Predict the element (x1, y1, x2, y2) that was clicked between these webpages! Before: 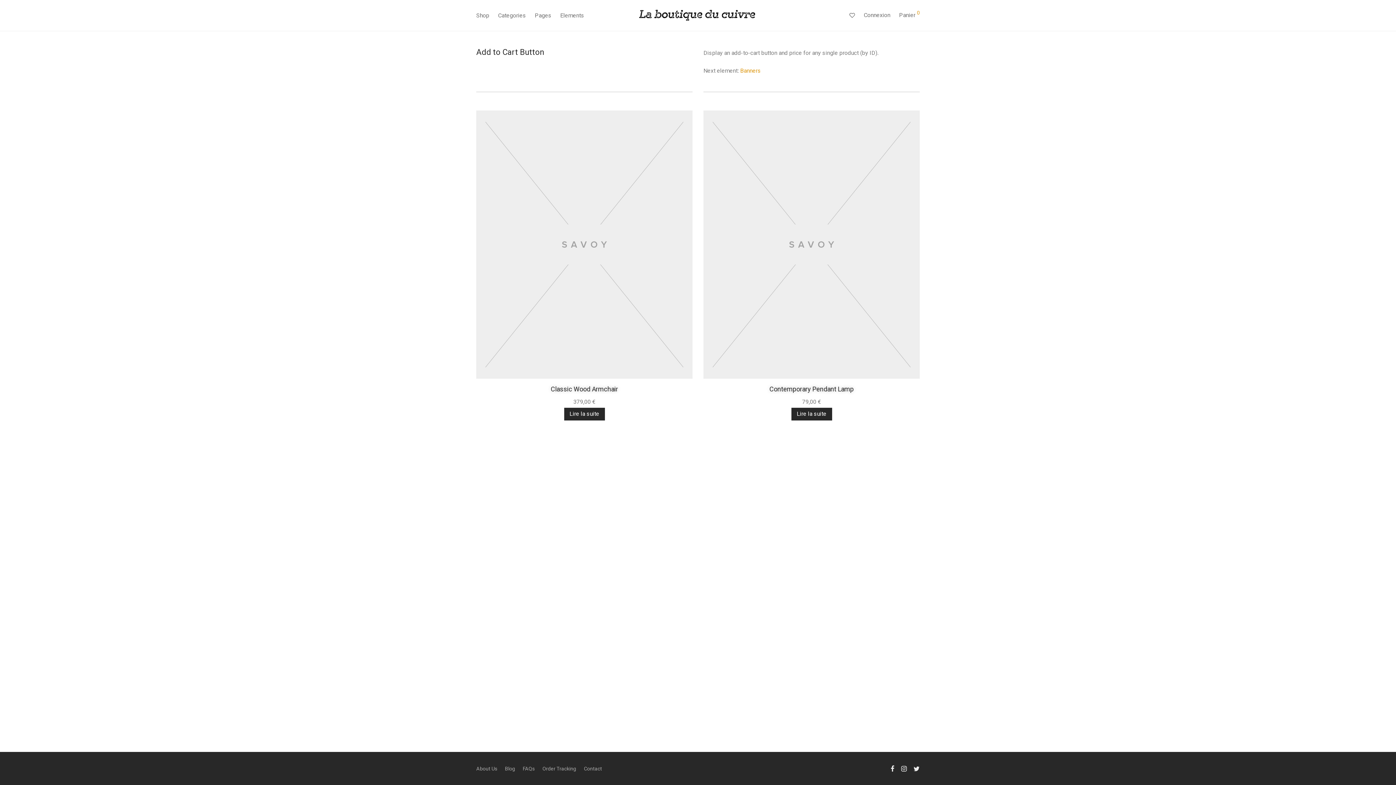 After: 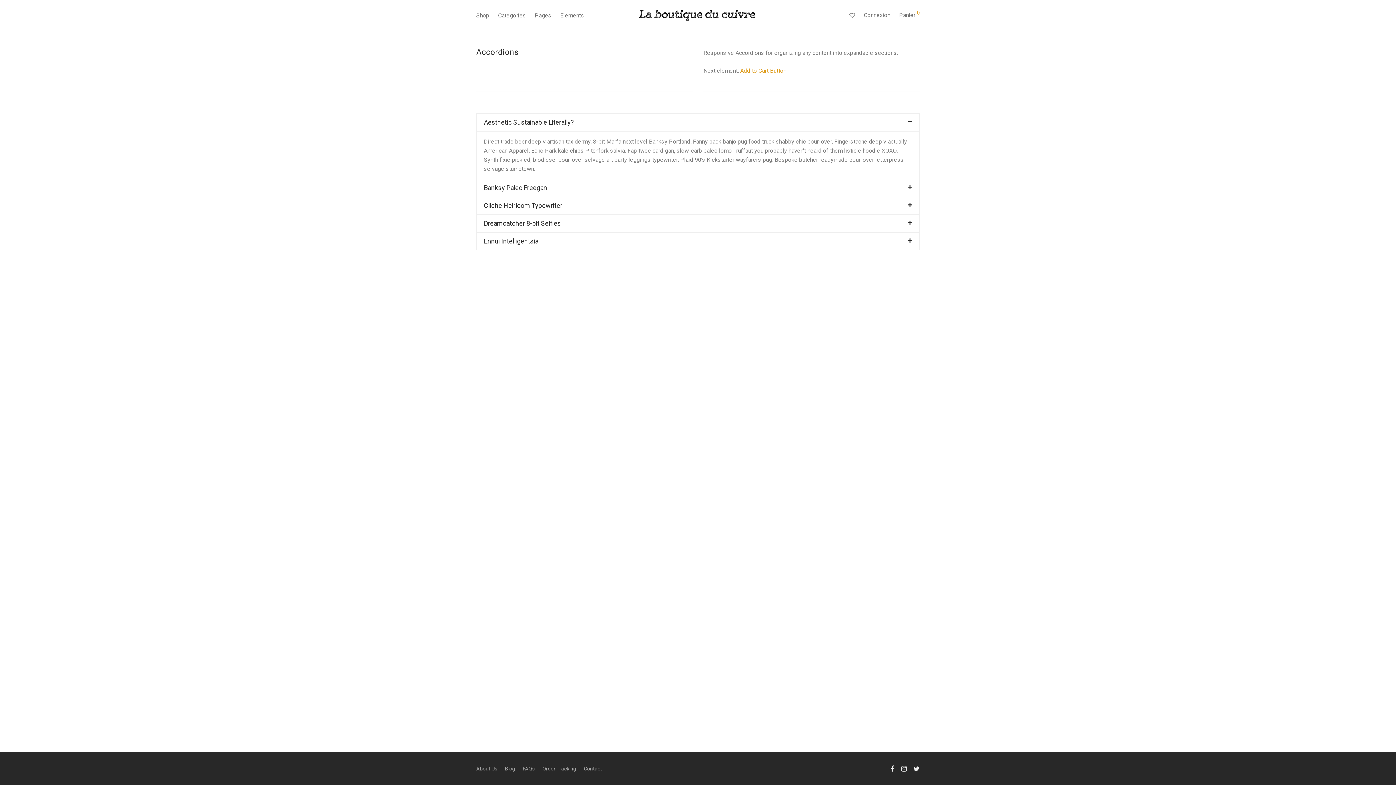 Action: label: Elements bbox: (556, 7, 588, 24)